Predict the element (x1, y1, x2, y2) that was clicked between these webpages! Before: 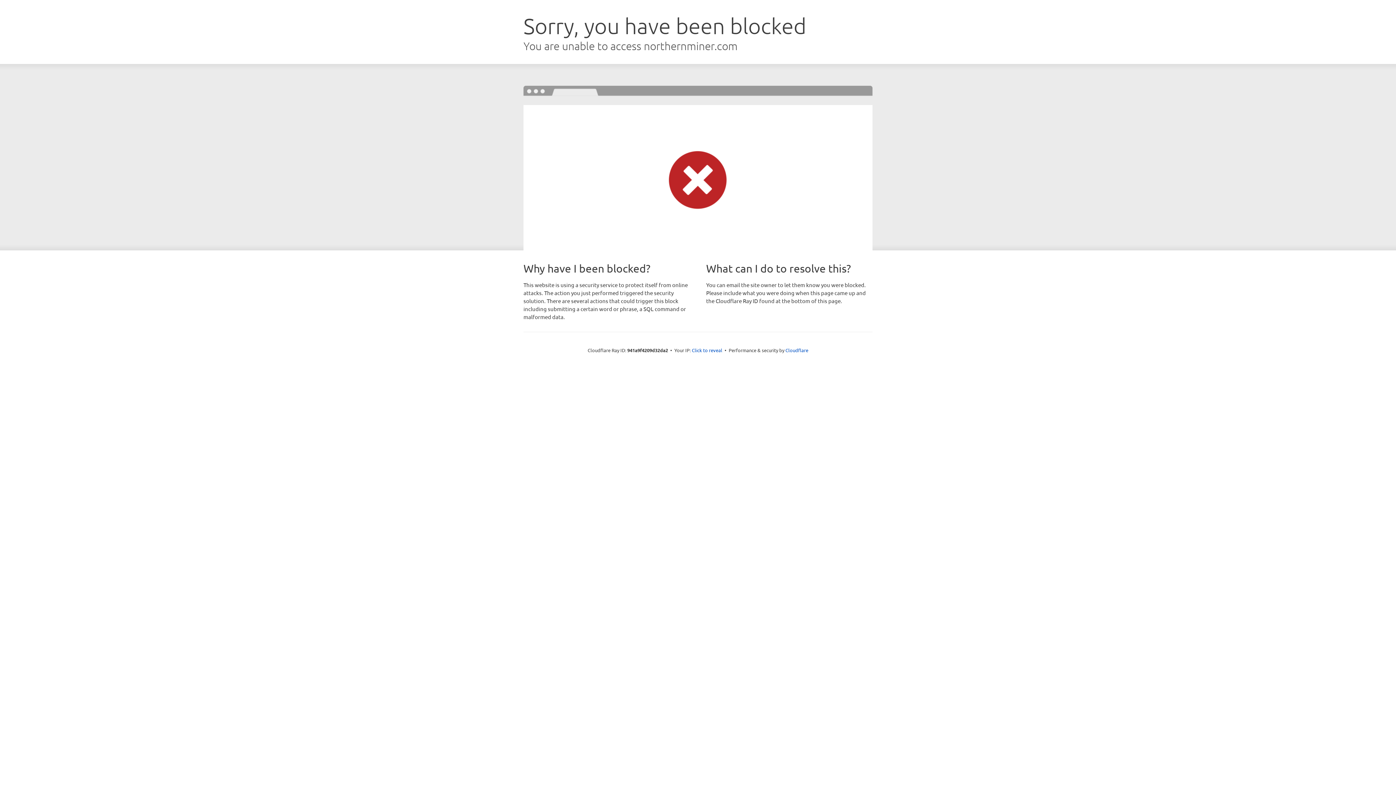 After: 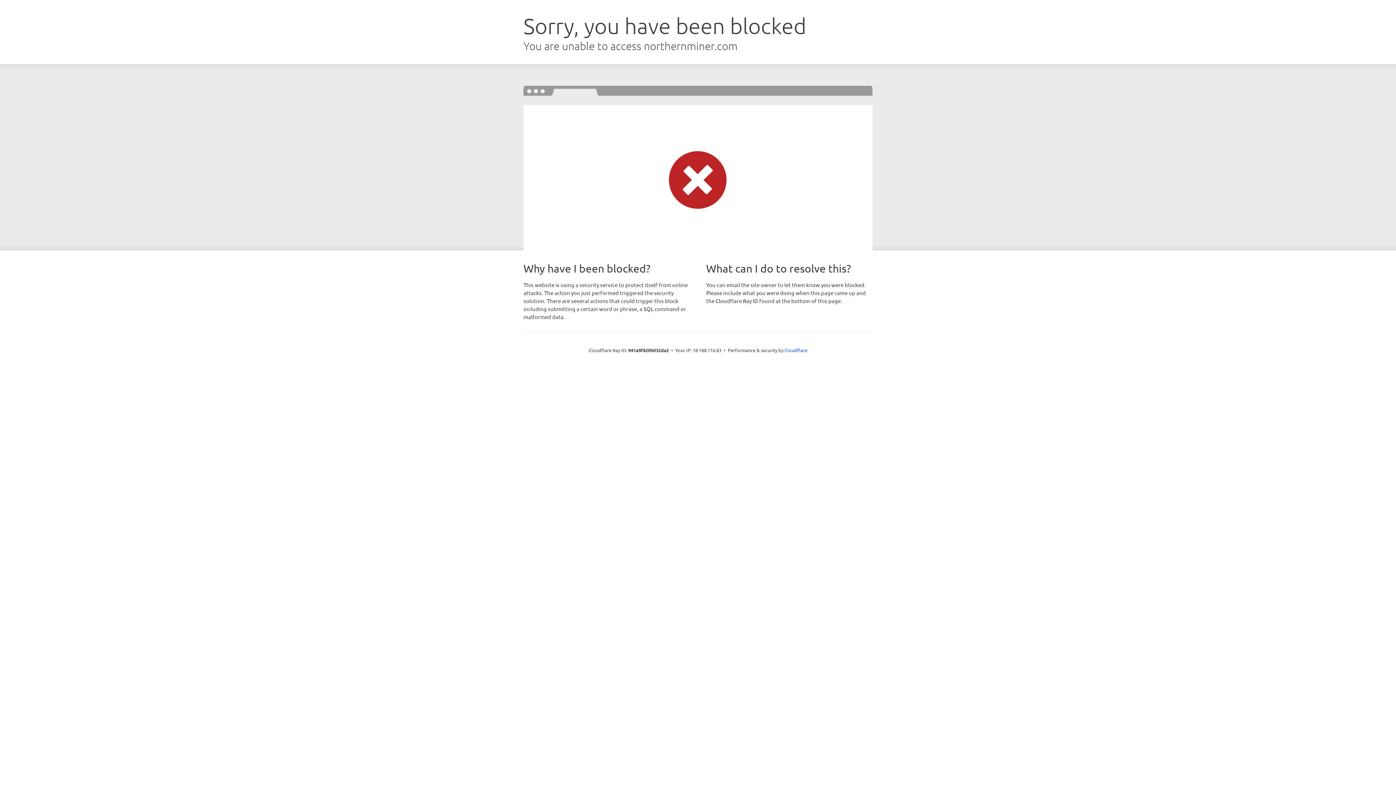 Action: bbox: (692, 346, 722, 353) label: Click to reveal